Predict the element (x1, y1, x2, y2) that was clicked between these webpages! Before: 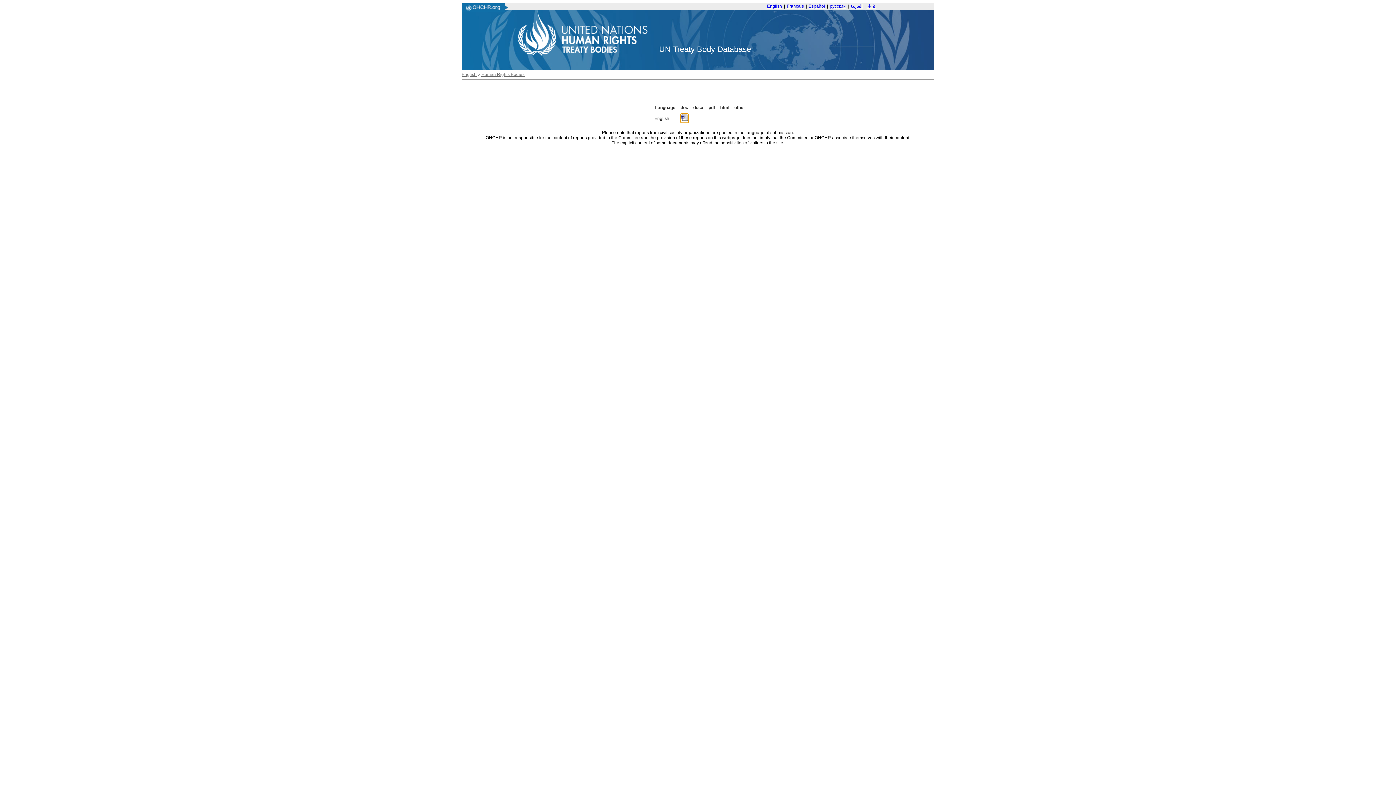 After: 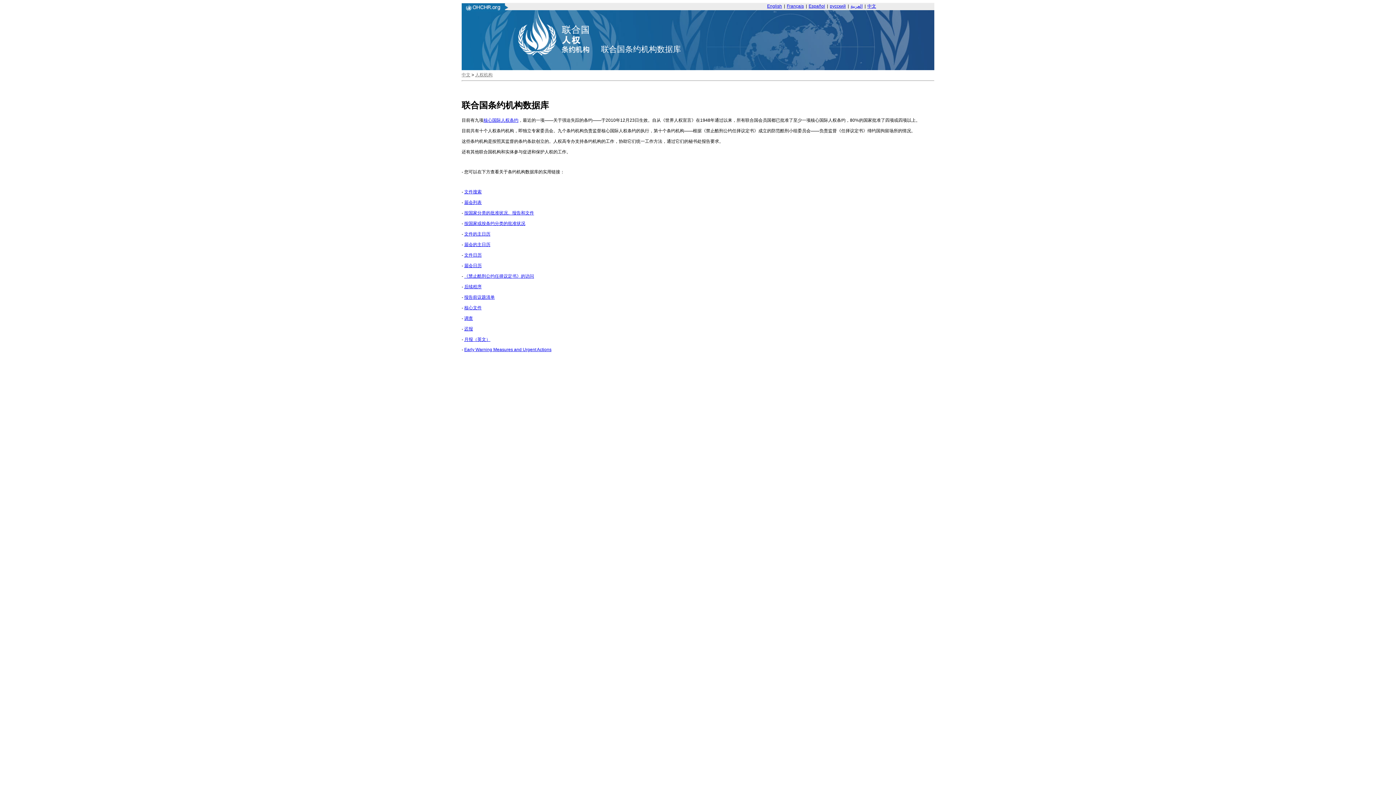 Action: label: 中文 bbox: (867, 3, 876, 8)